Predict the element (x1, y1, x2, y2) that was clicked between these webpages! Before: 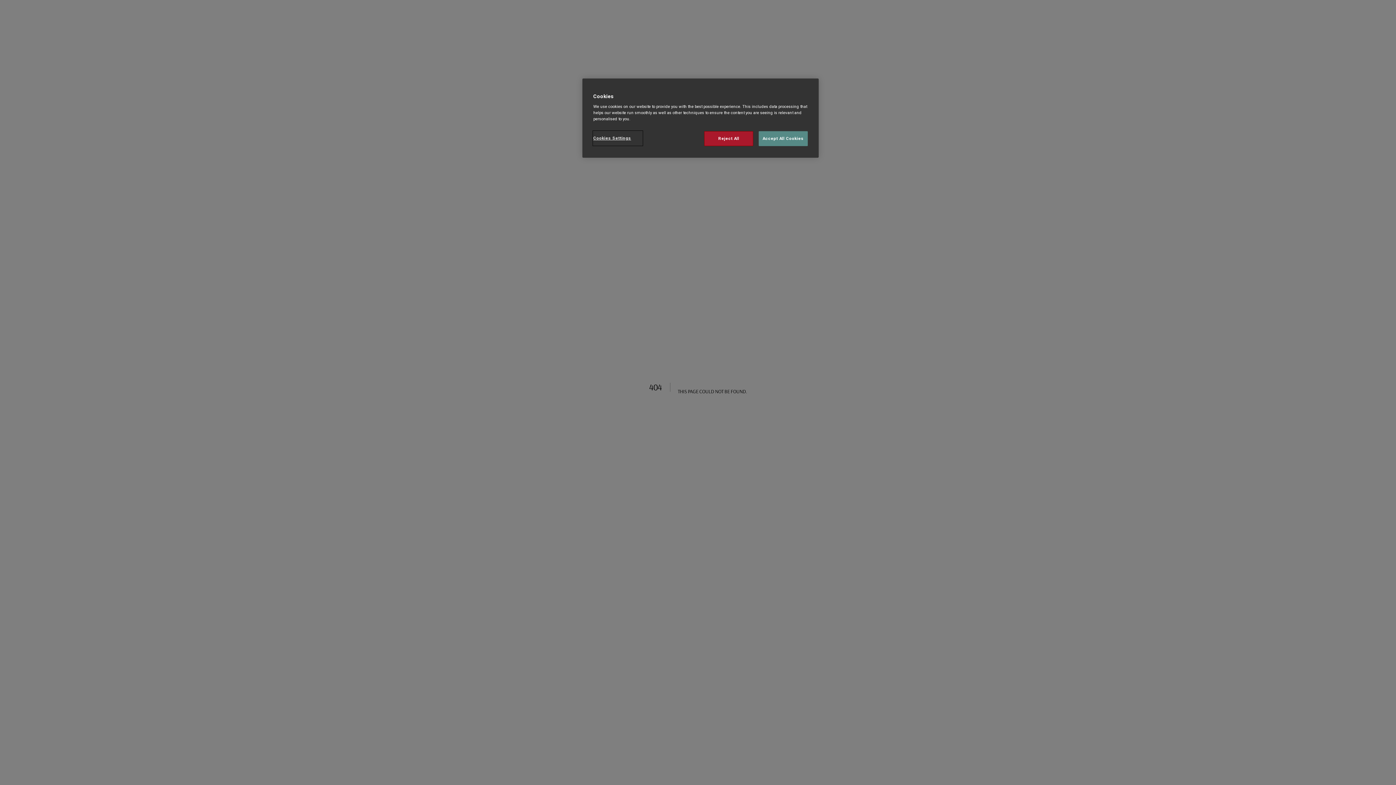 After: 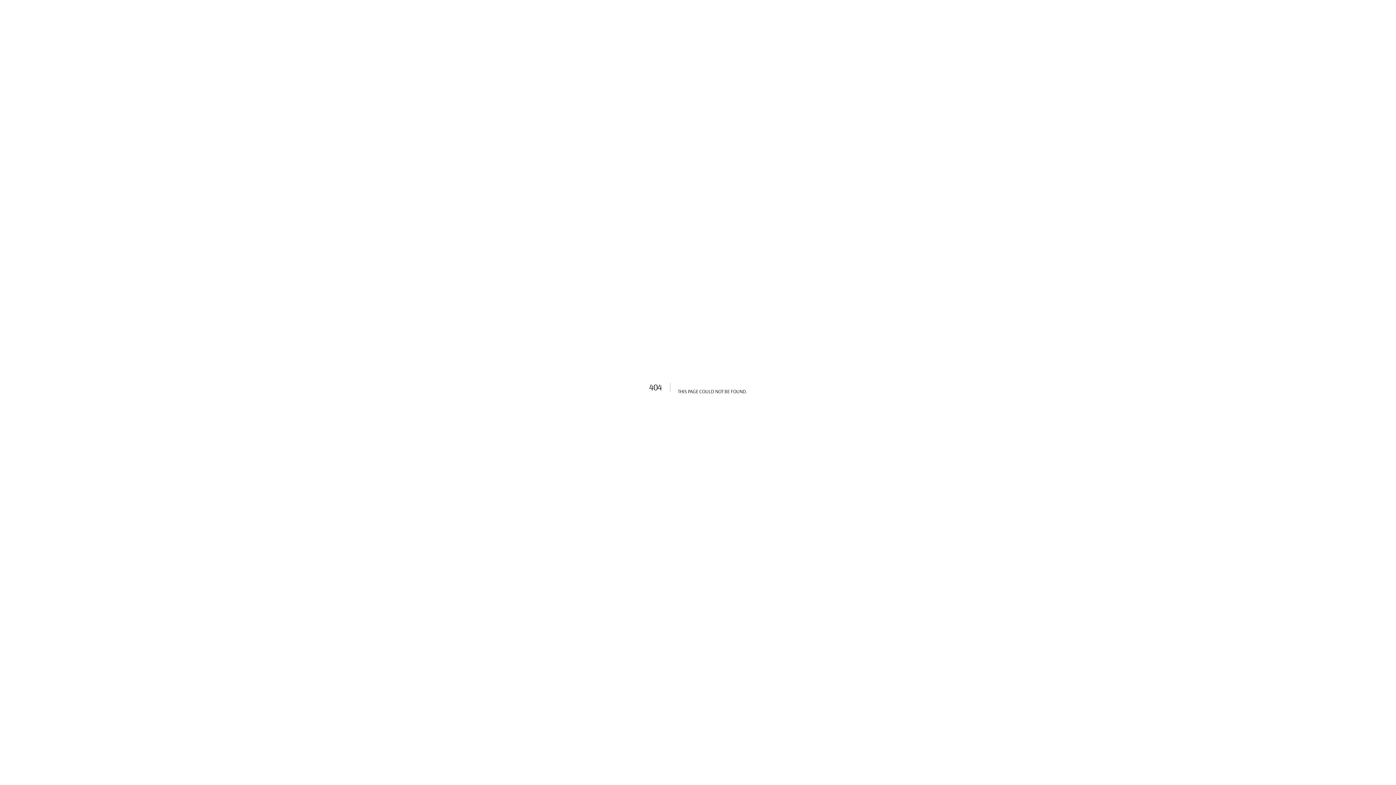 Action: label: Reject All bbox: (704, 131, 753, 146)